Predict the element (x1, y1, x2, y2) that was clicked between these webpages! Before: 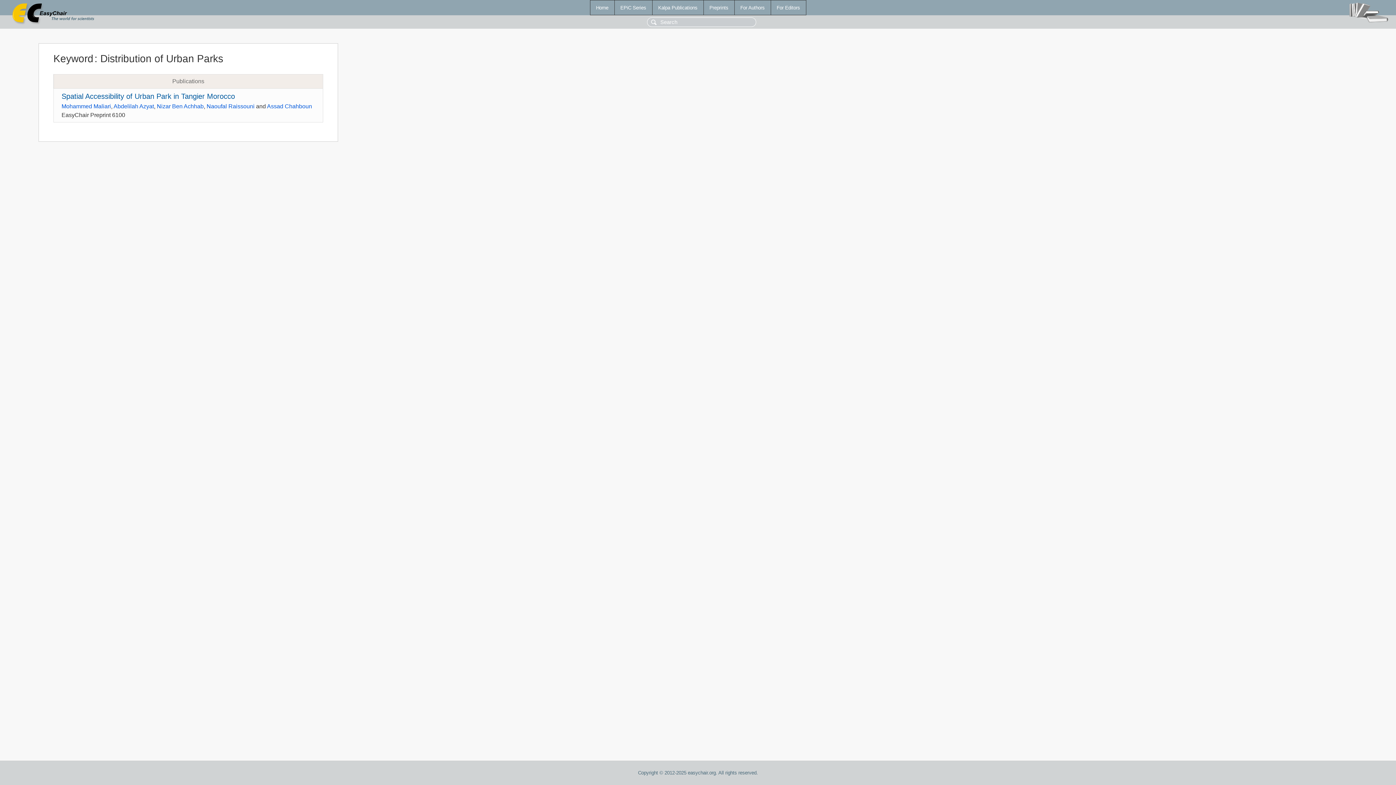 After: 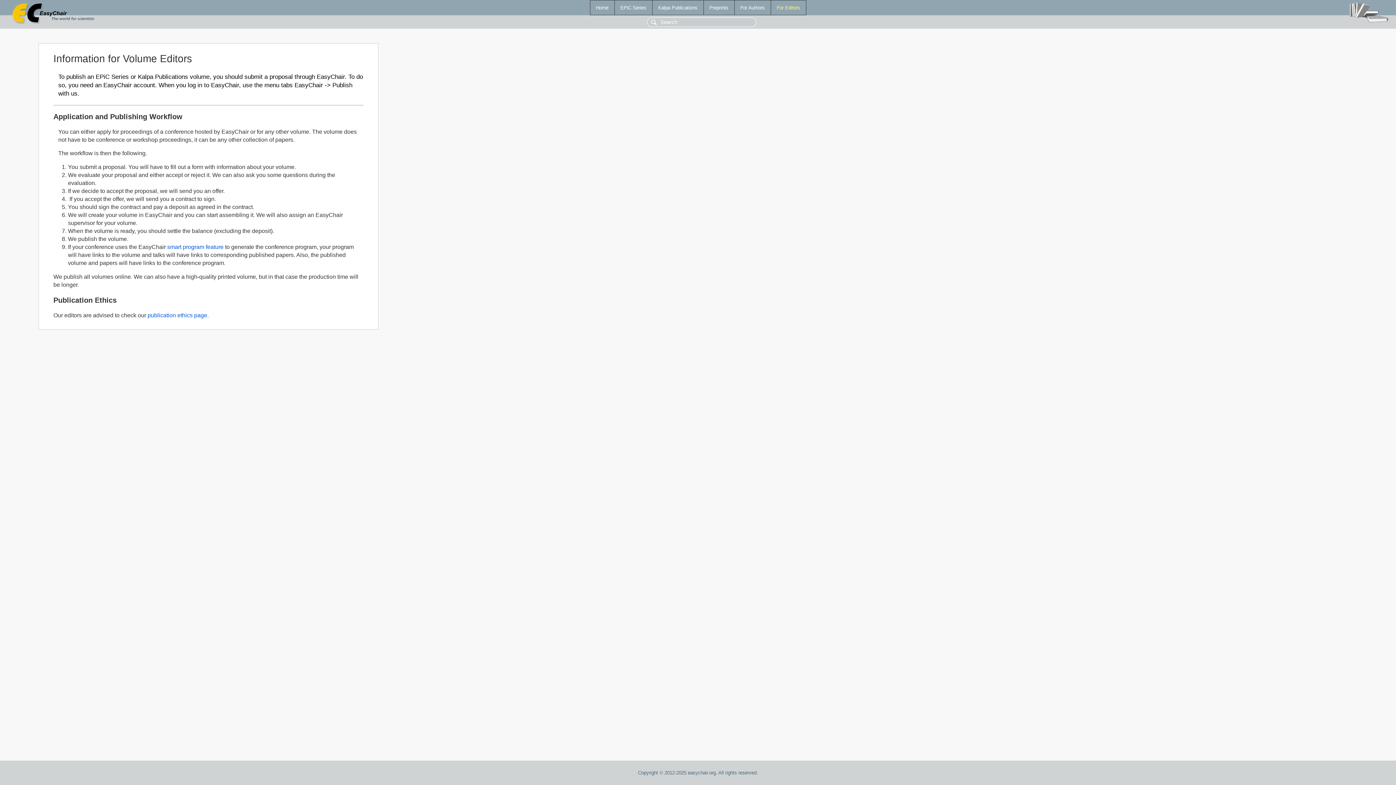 Action: label: For Editors bbox: (771, 0, 806, 14)